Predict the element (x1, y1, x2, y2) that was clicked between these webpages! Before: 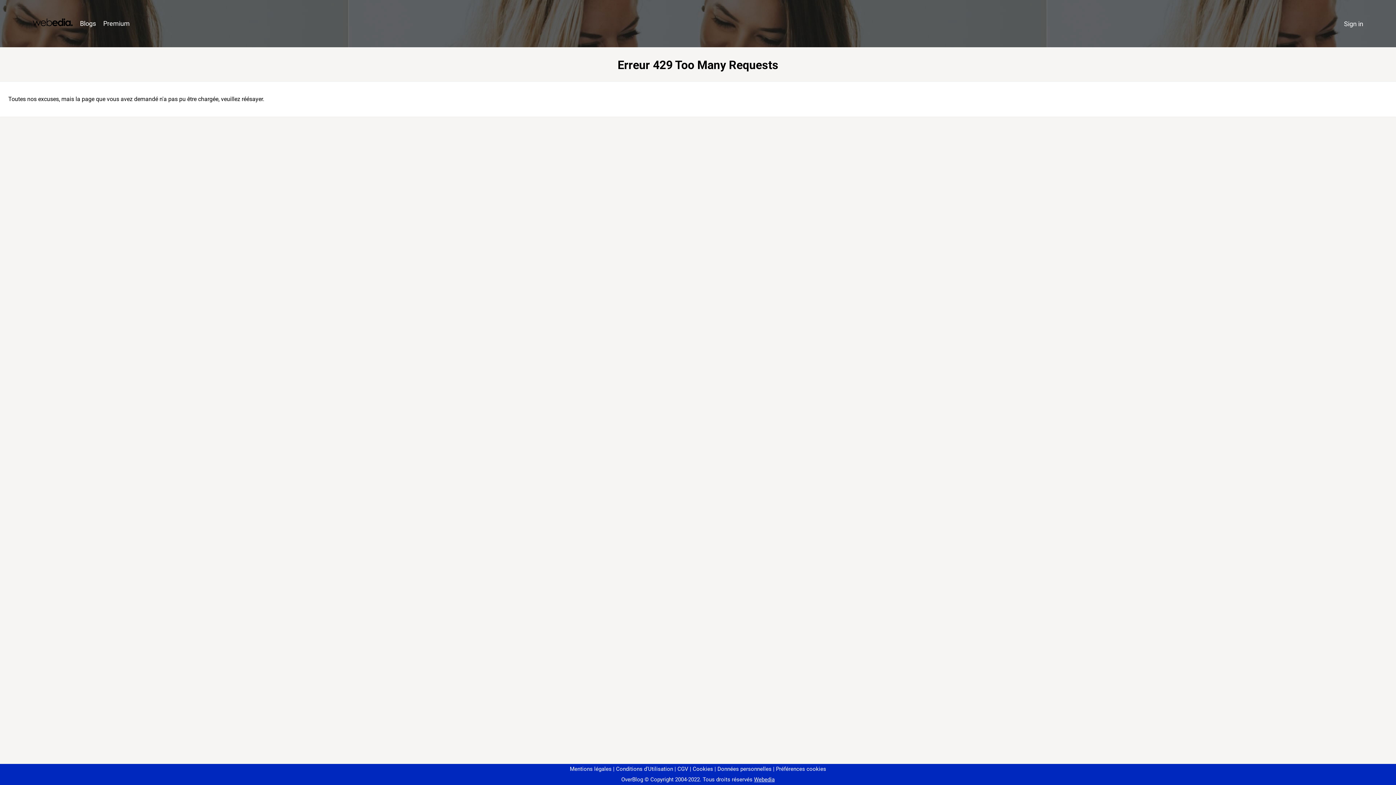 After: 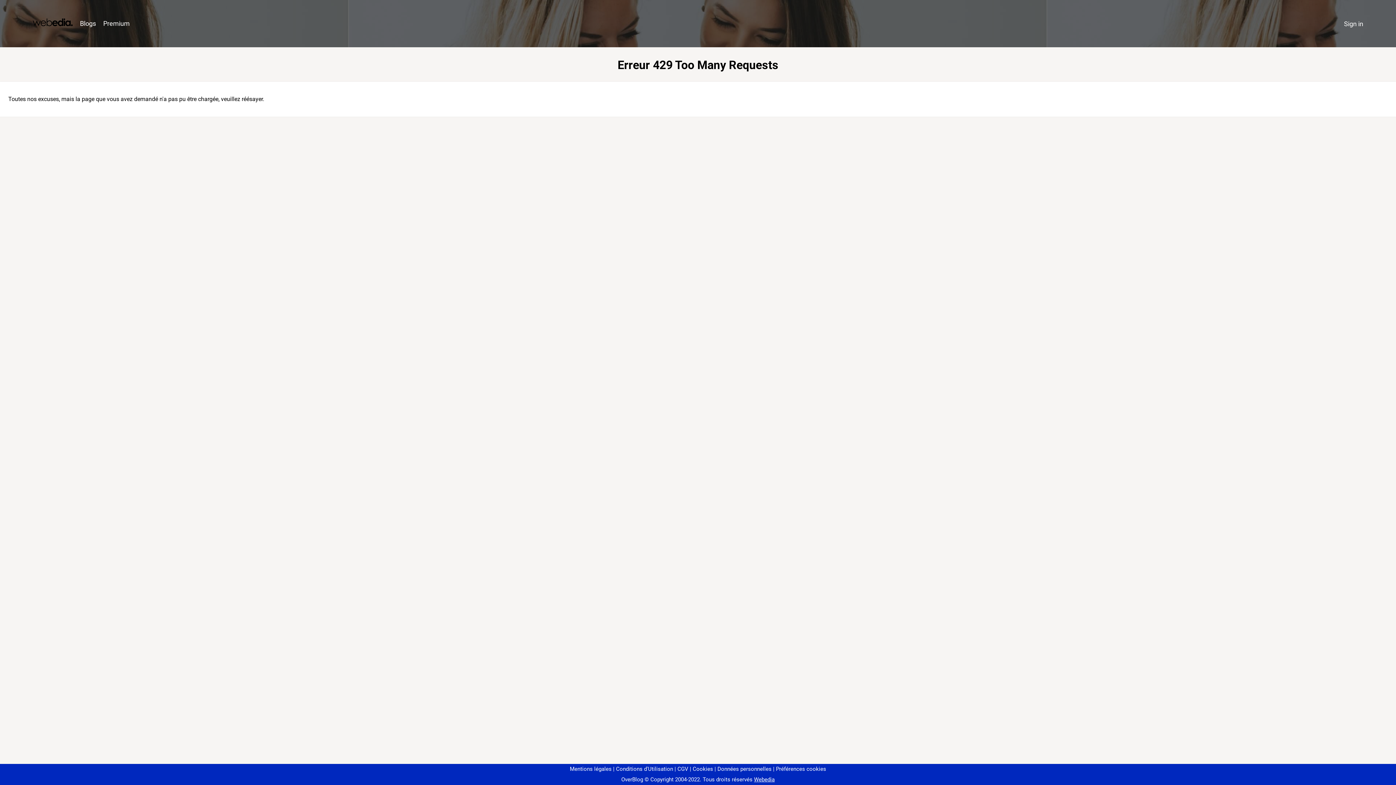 Action: bbox: (773, 766, 826, 772) label: Préférences cookies